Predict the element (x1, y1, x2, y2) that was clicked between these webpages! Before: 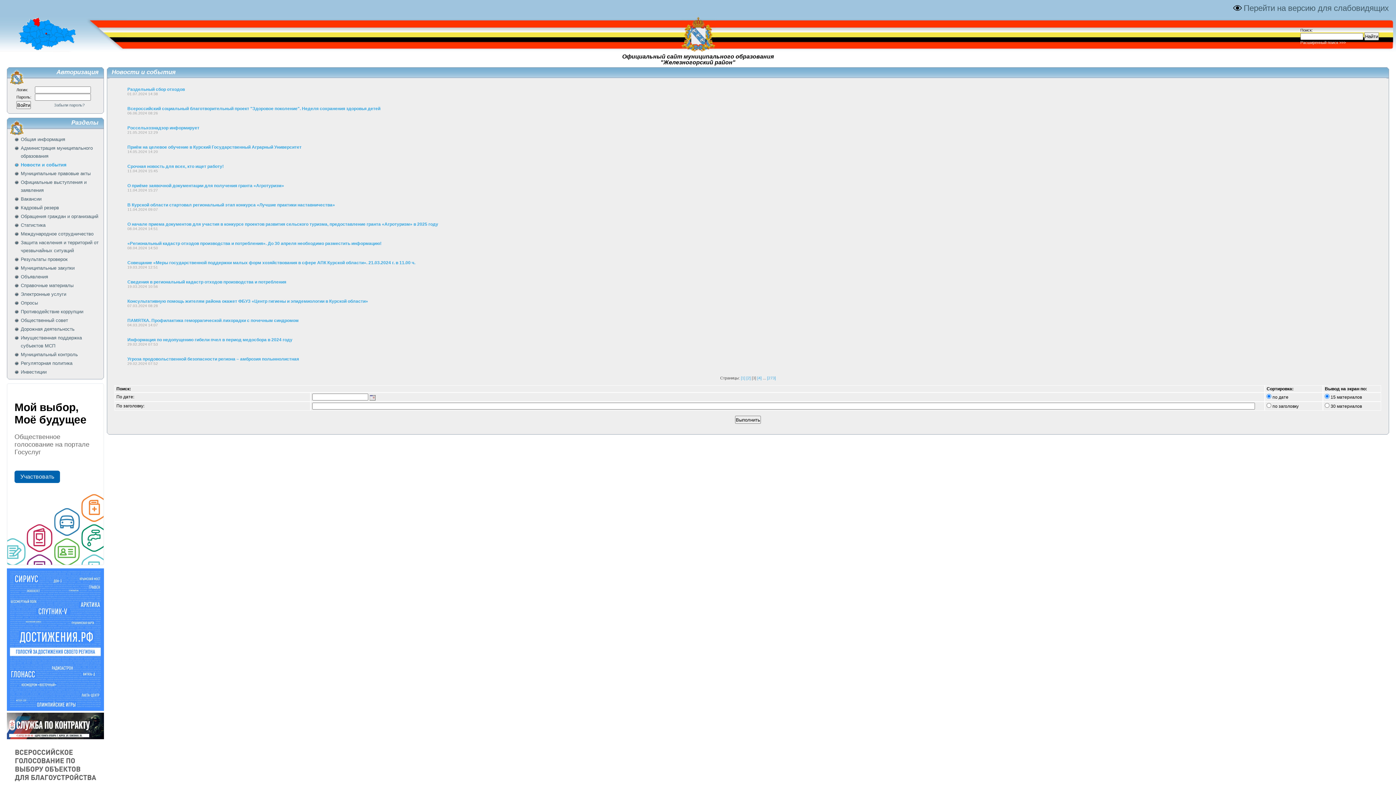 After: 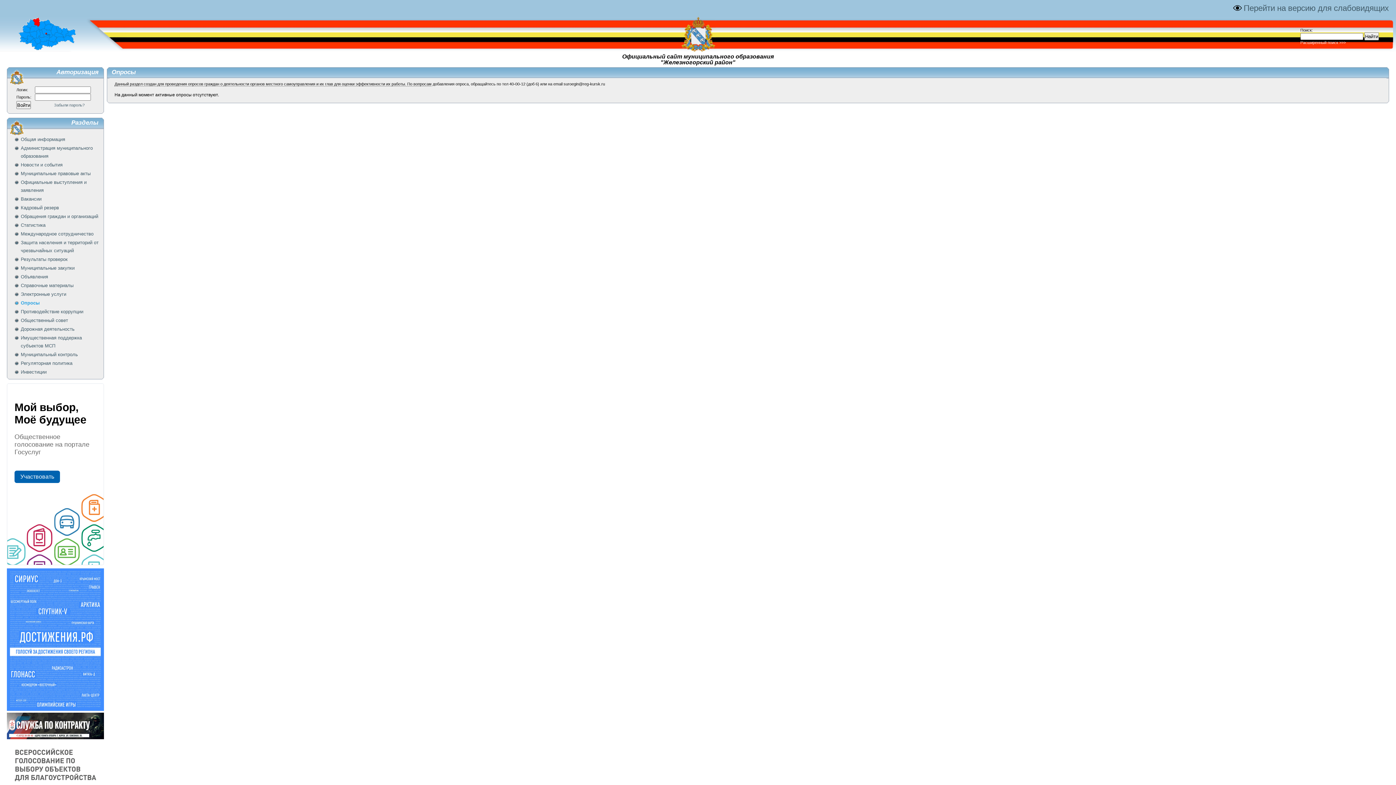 Action: bbox: (14, 299, 99, 307) label: Опросы